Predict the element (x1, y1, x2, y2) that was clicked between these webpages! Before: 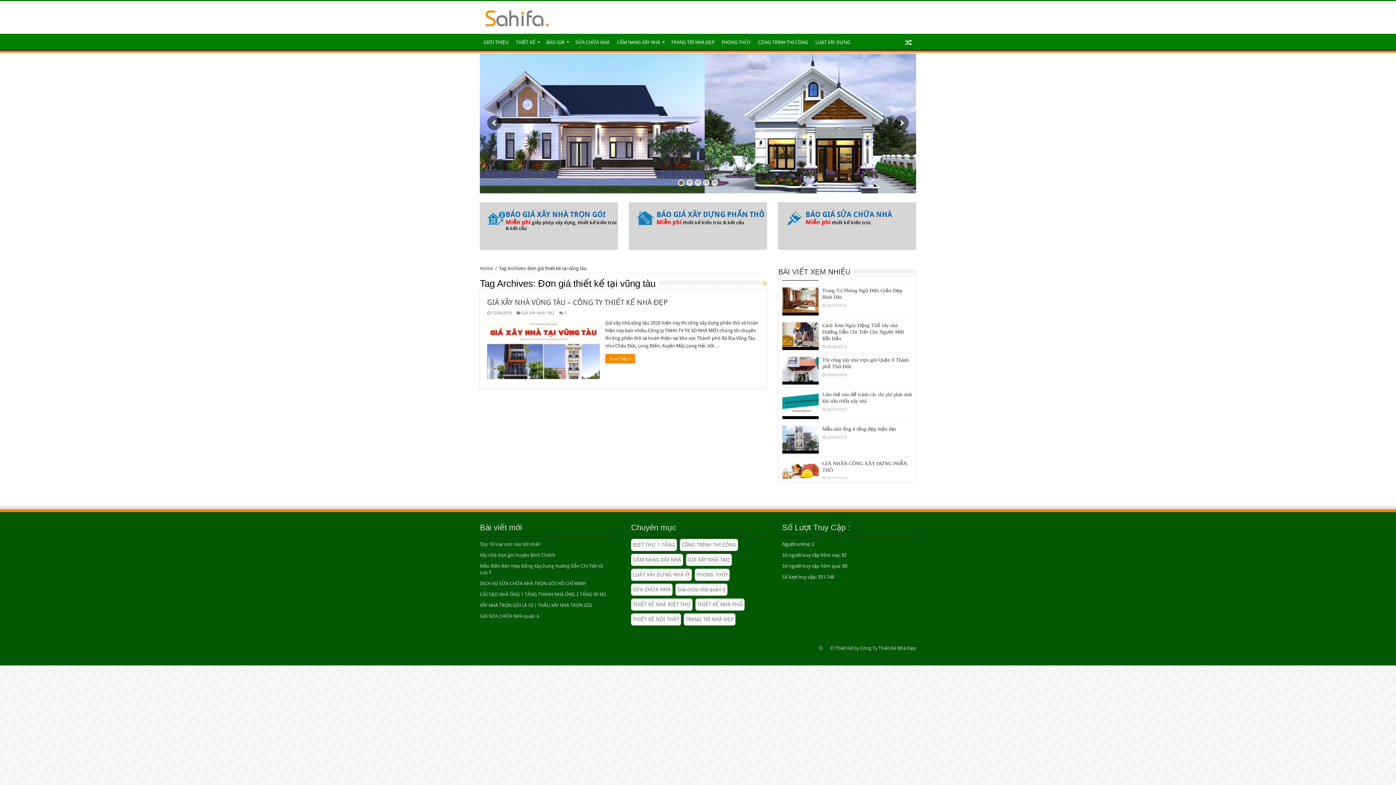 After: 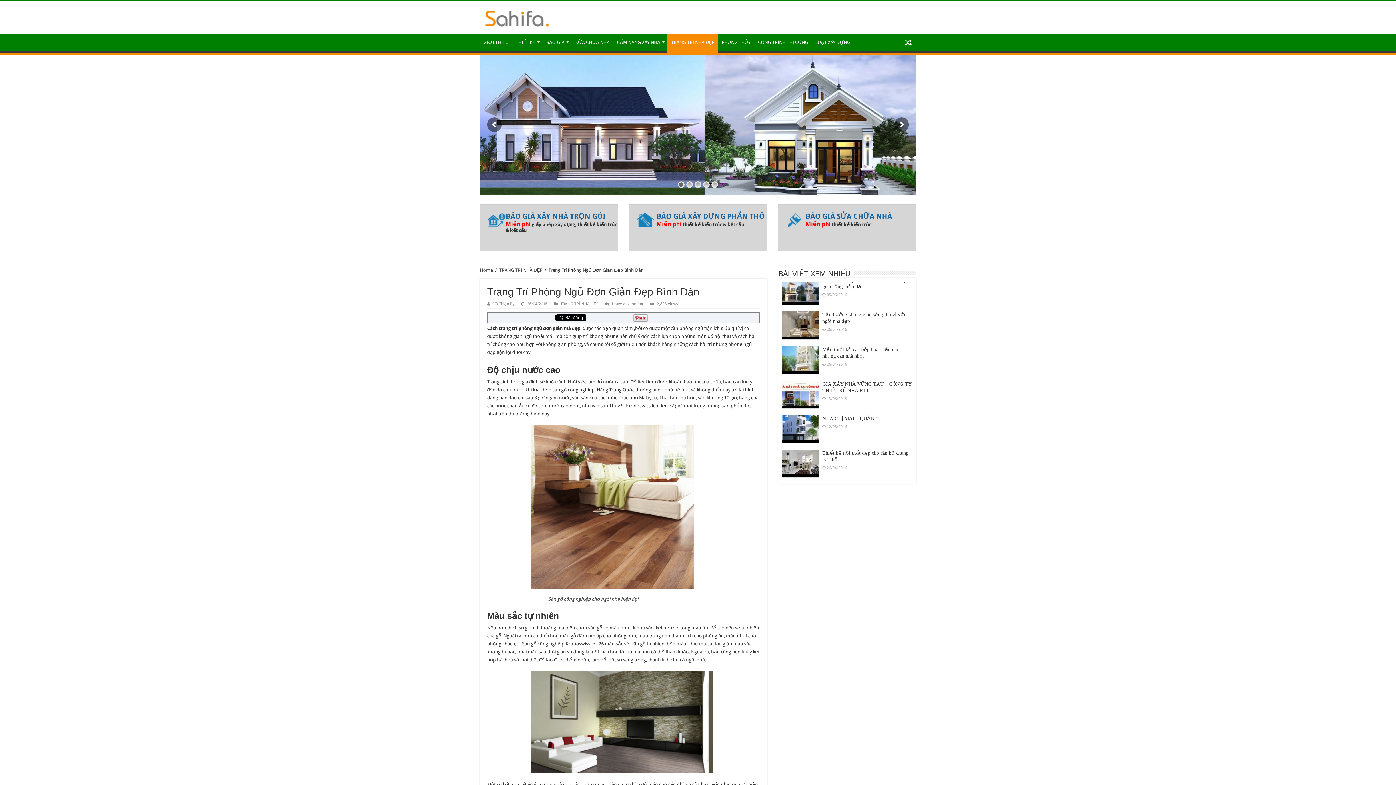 Action: bbox: (782, 413, 912, 426) label: Trang Trí Phòng Ngủ Đơn Giản Đẹp Bình Dân